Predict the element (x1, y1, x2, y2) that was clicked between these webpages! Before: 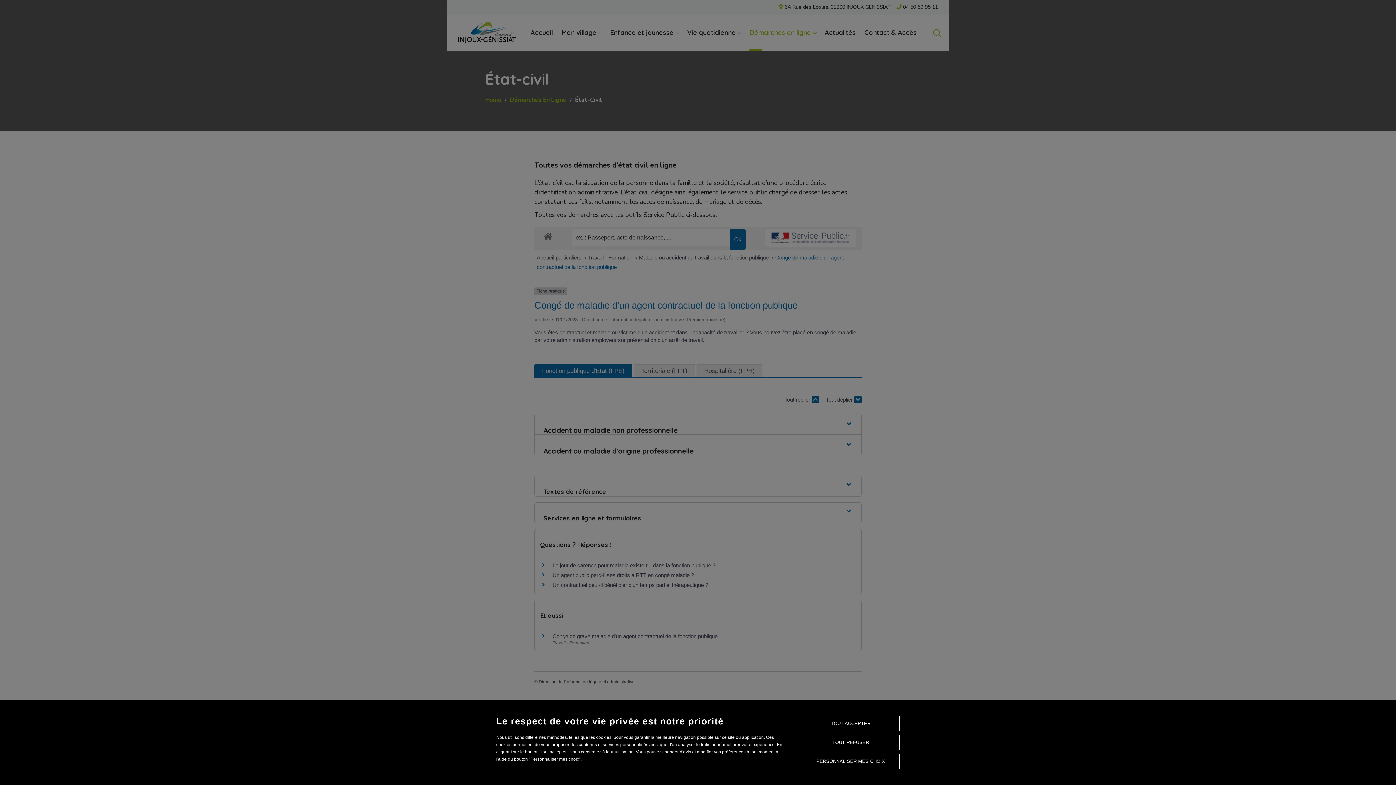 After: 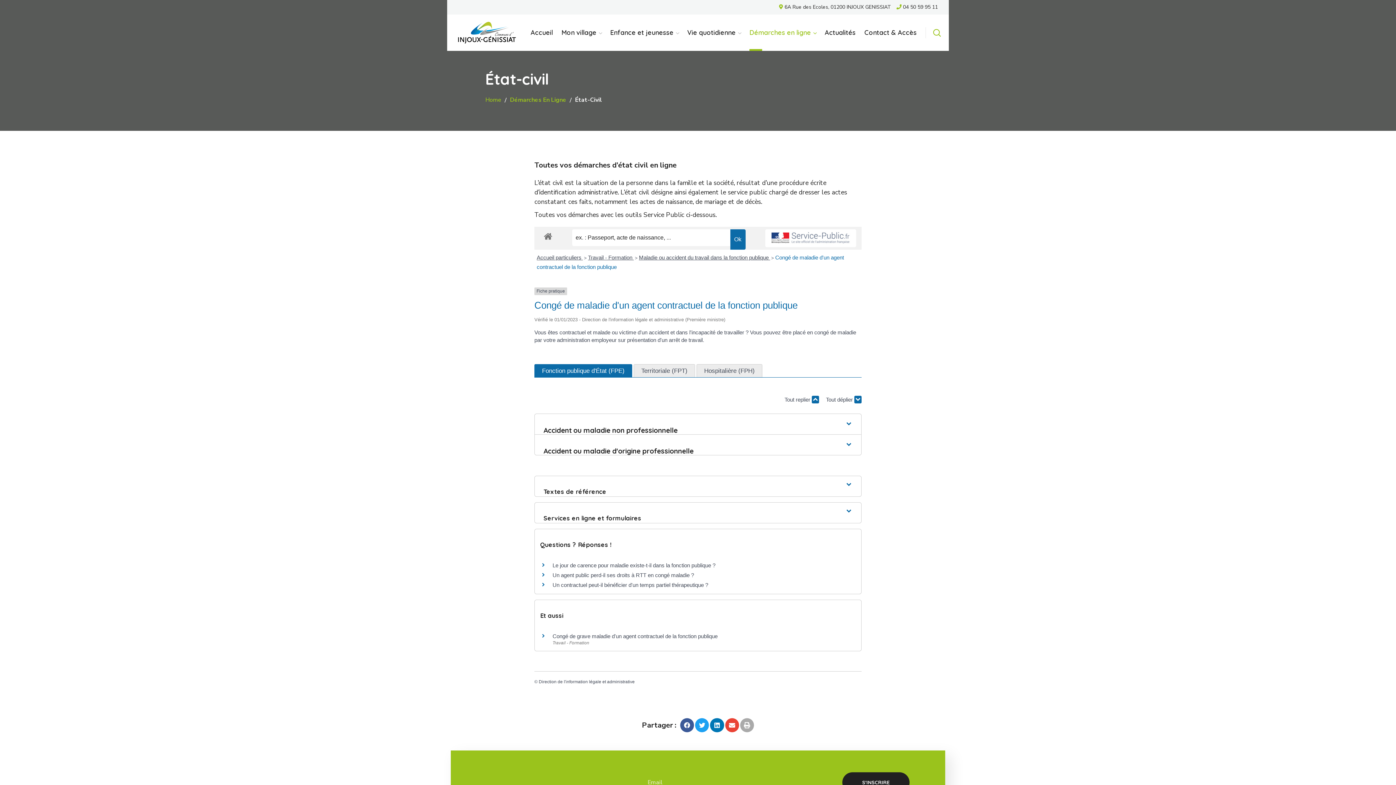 Action: bbox: (801, 735, 900, 750) label: TOUT REFUSER